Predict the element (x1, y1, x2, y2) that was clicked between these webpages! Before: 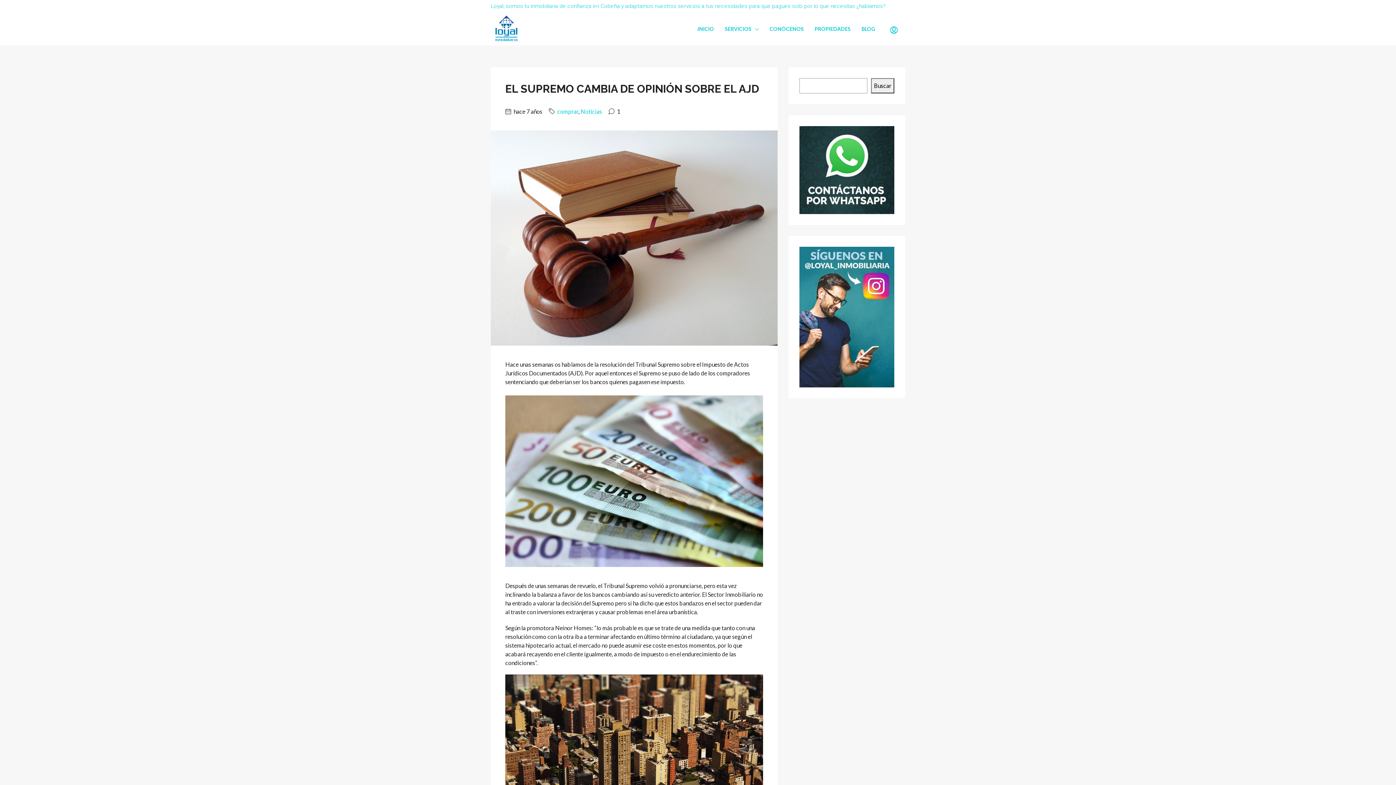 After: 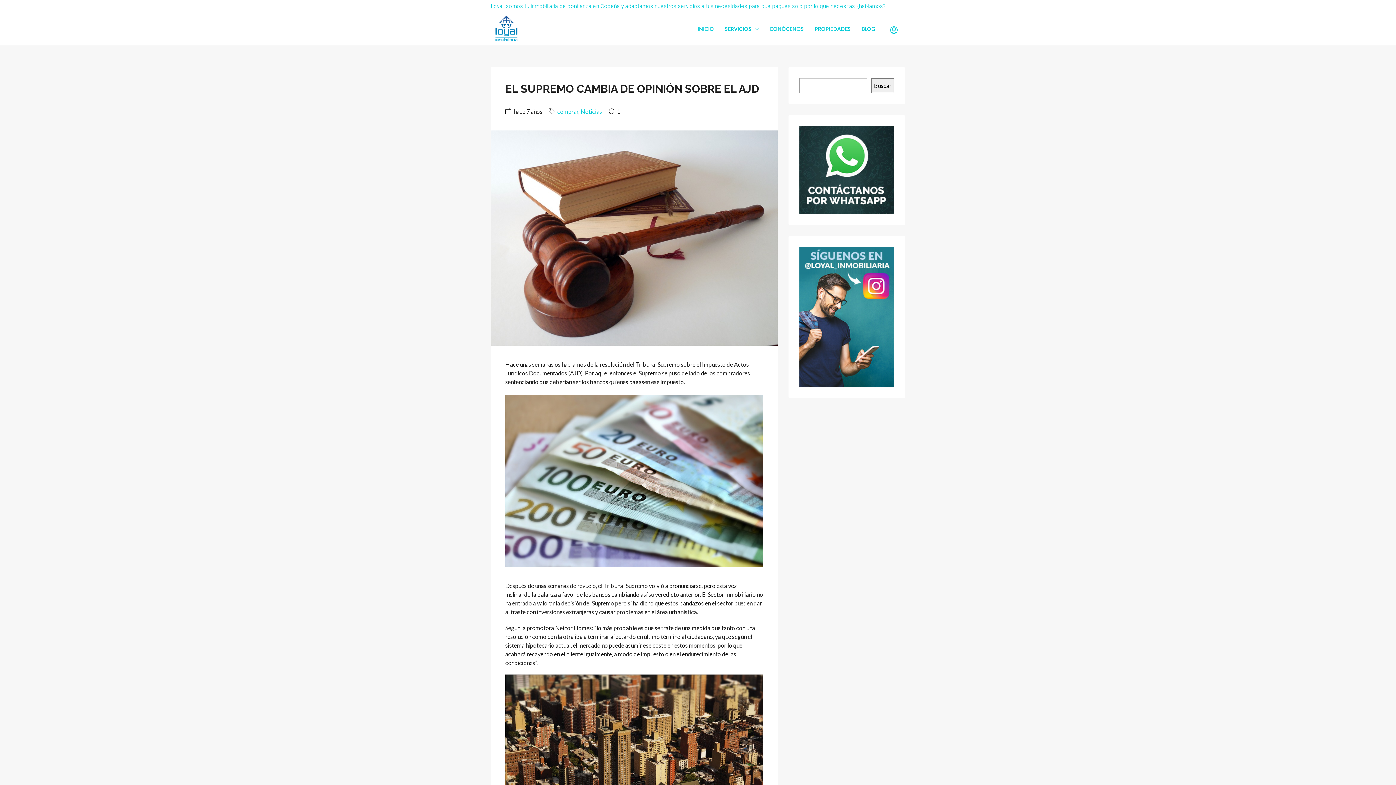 Action: label: Buscar bbox: (871, 78, 894, 93)